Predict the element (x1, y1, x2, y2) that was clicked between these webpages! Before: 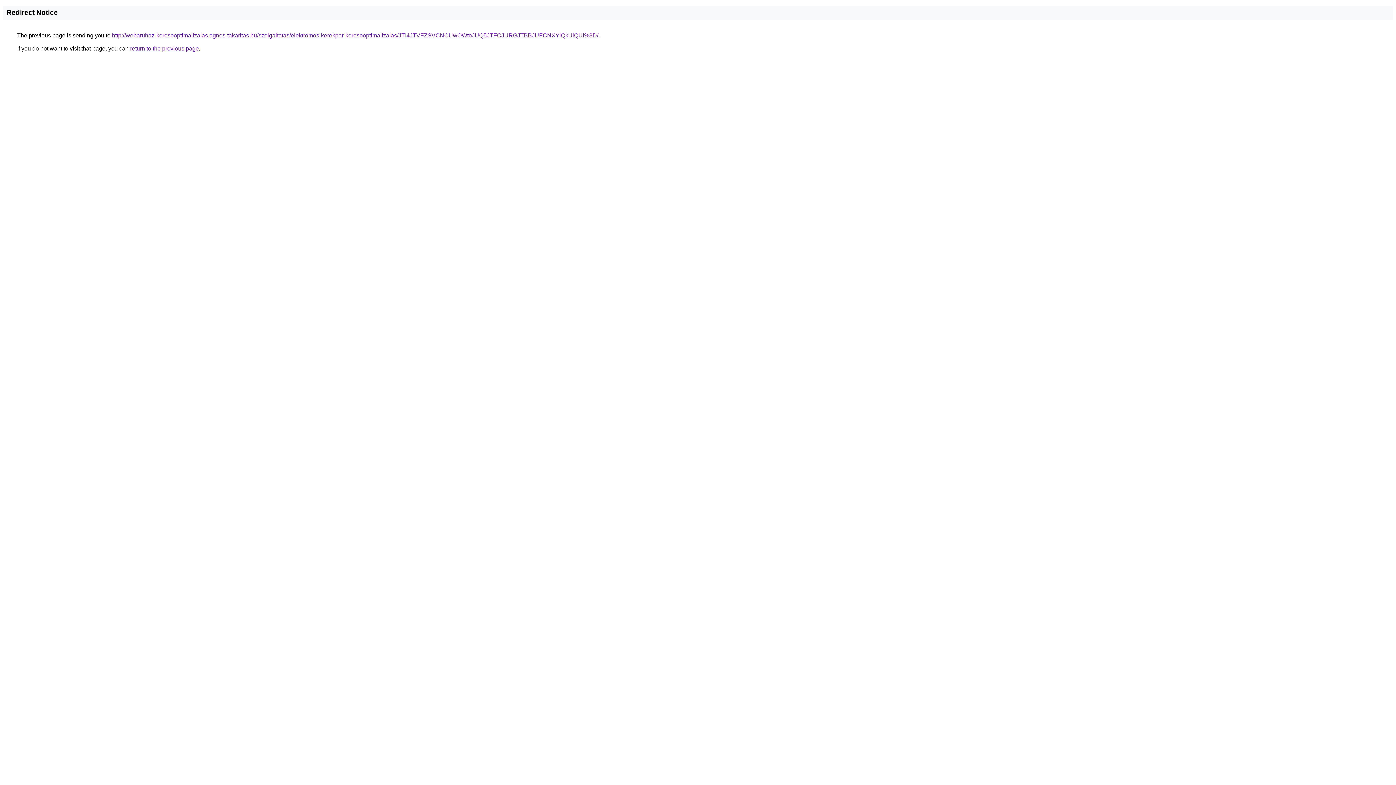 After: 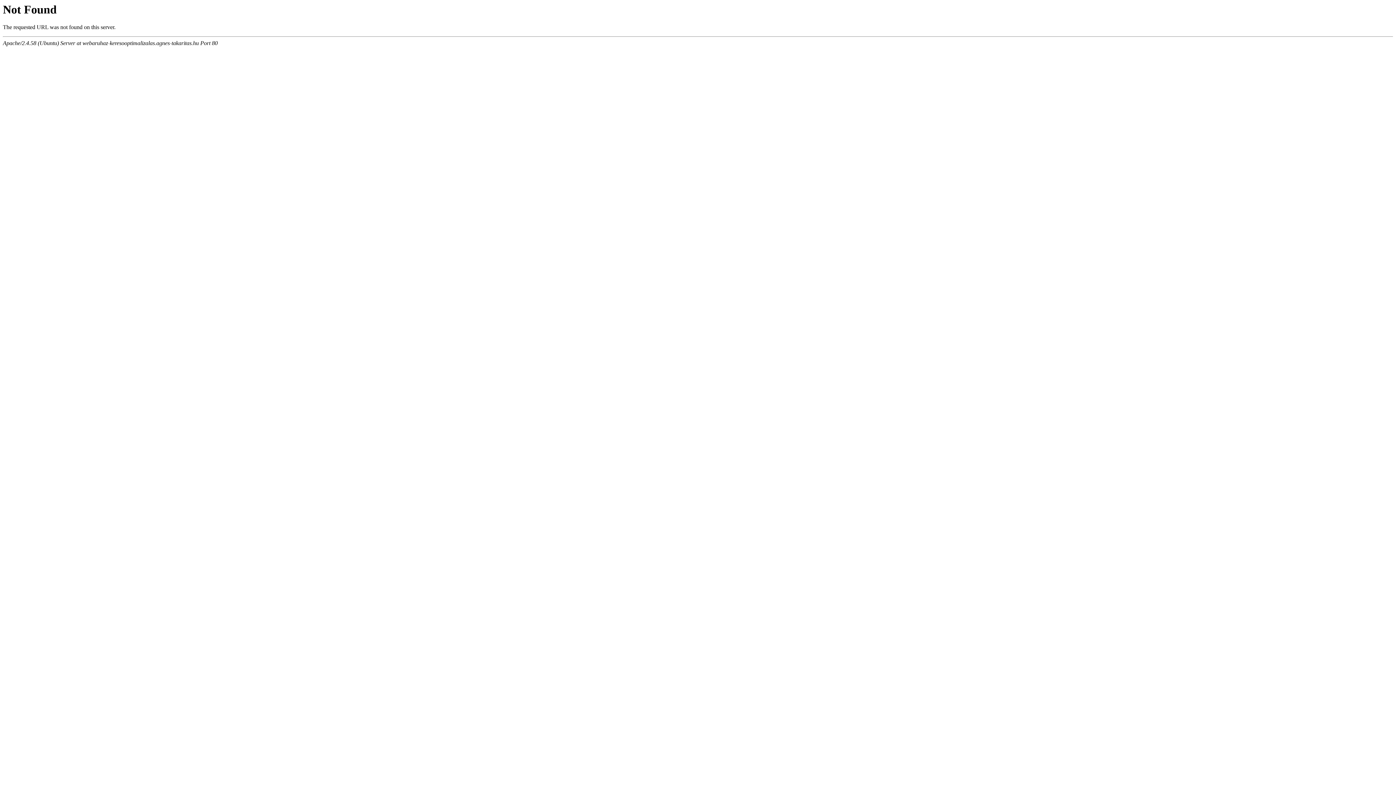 Action: label: http://webaruhaz-keresooptimalizalas.agnes-takaritas.hu/szolgaltatas/elektromos-kerekpar-keresooptimalizalas/JTI4JTVFZSVCNCUwOWtoJUQ5JTFCJURGJTBBJUFCNXYlQkUlQUI%3D/ bbox: (112, 32, 598, 38)